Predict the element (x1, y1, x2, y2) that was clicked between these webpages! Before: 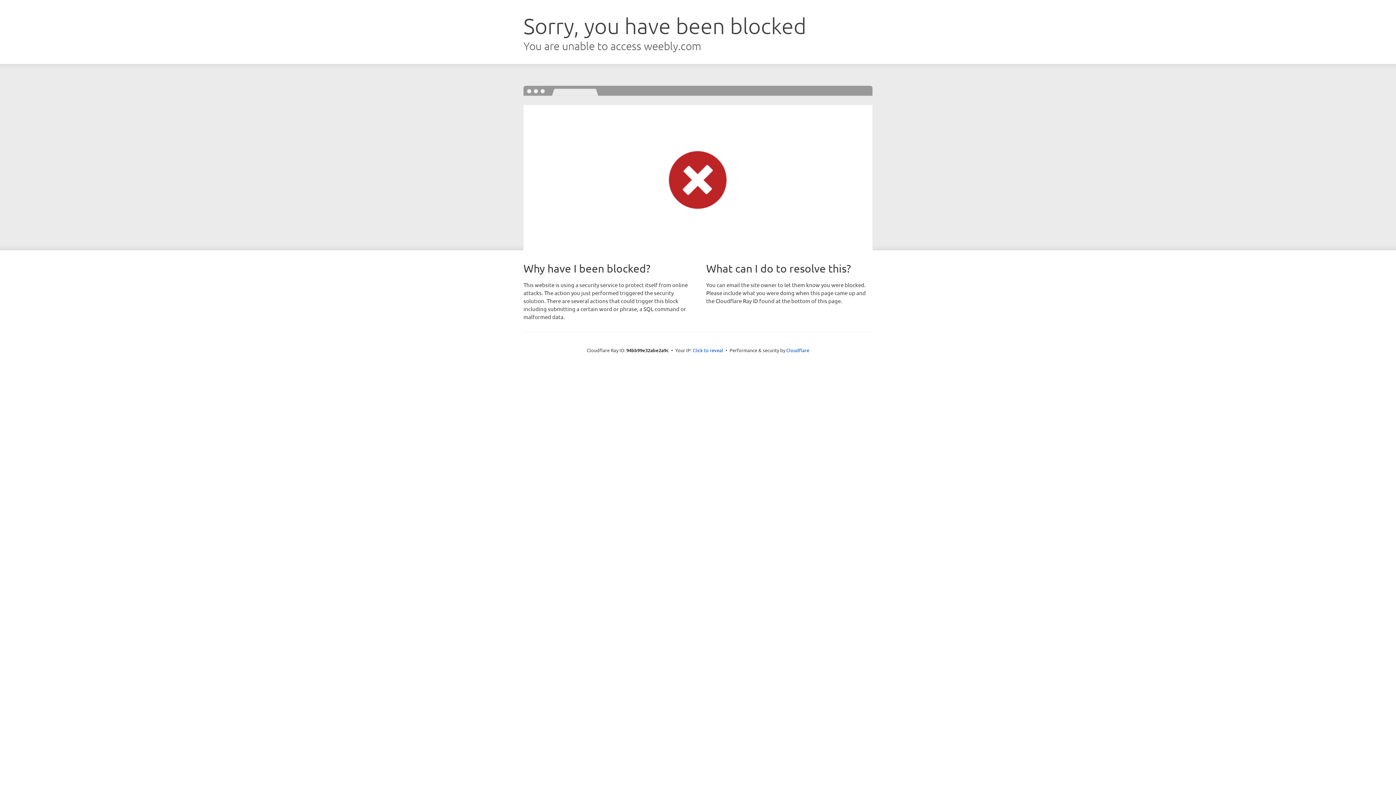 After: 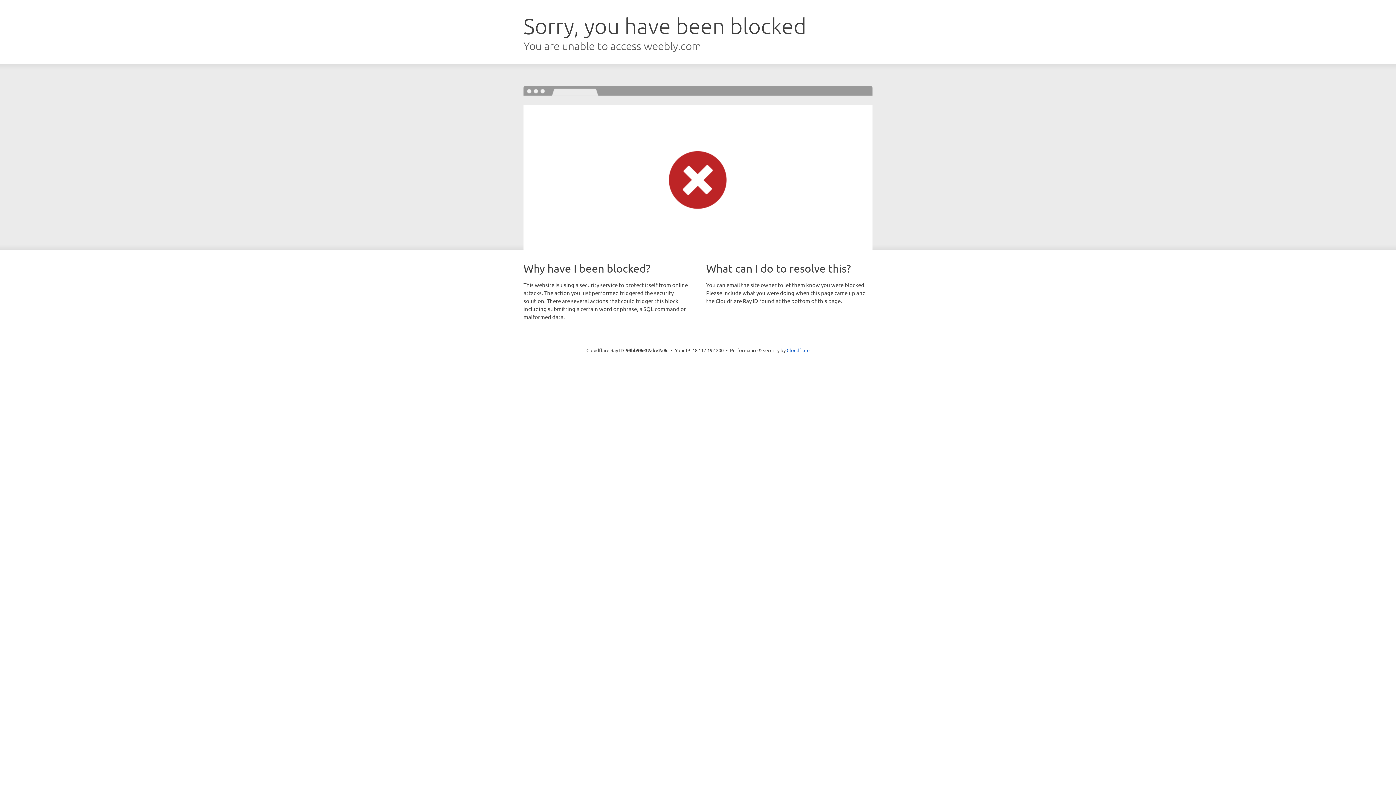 Action: label: Click to reveal bbox: (692, 346, 723, 353)